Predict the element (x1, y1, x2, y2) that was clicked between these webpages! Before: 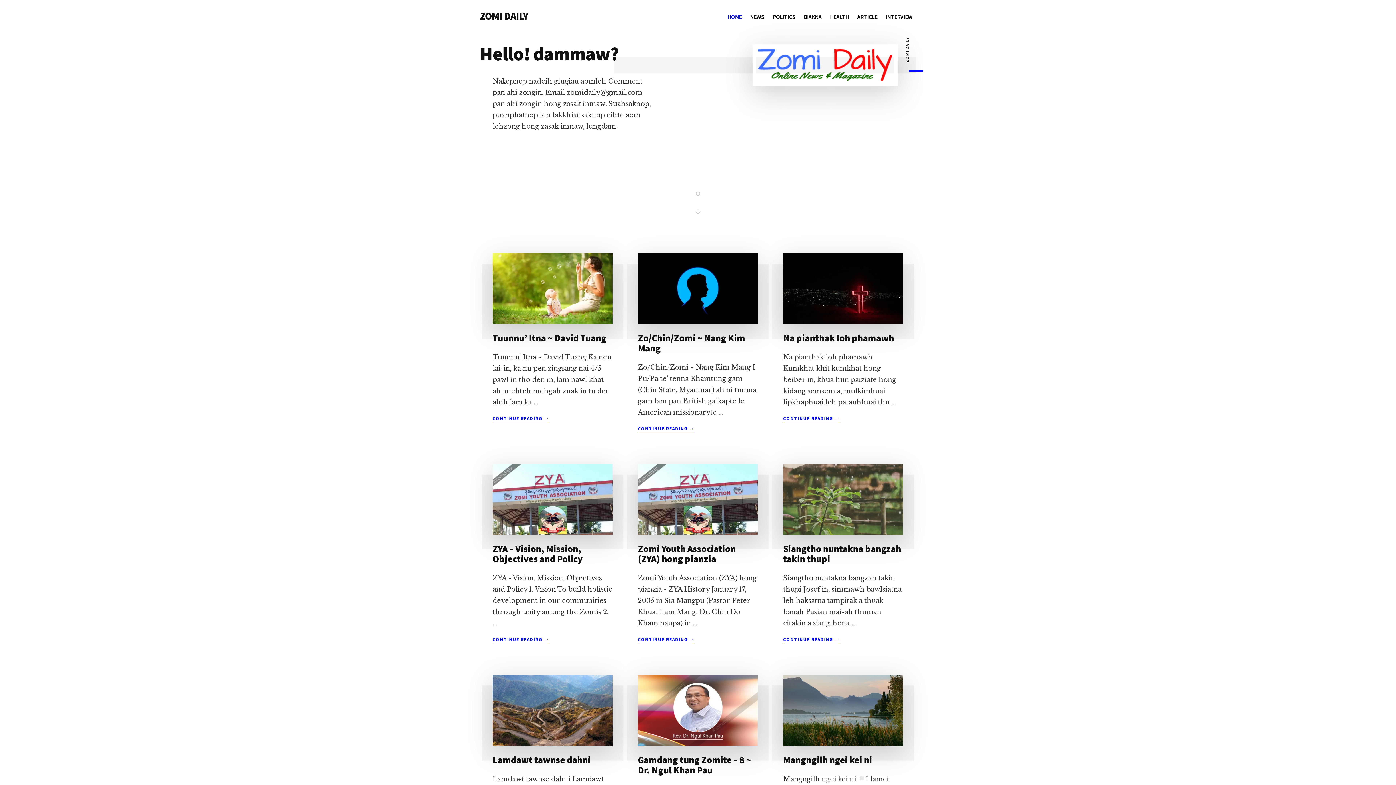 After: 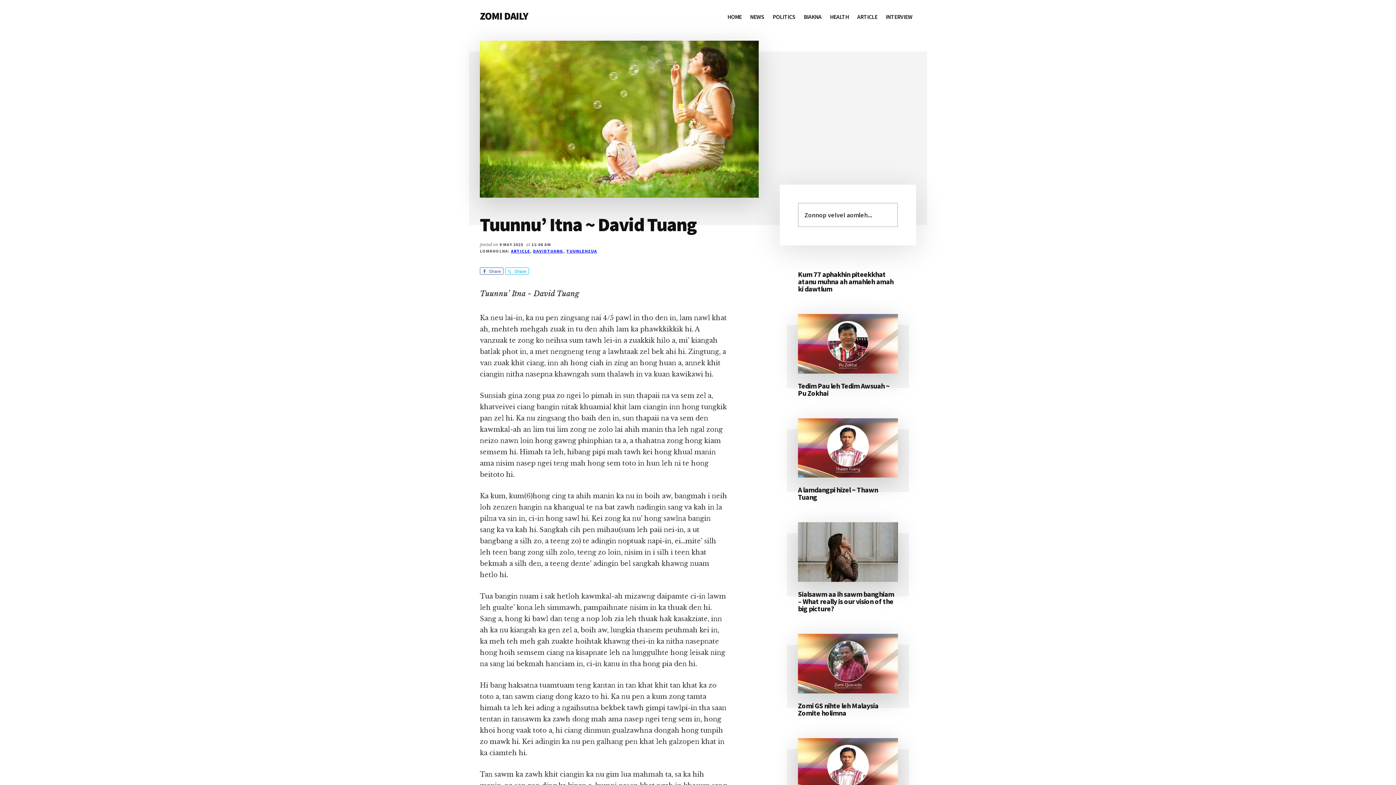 Action: bbox: (492, 253, 612, 324)